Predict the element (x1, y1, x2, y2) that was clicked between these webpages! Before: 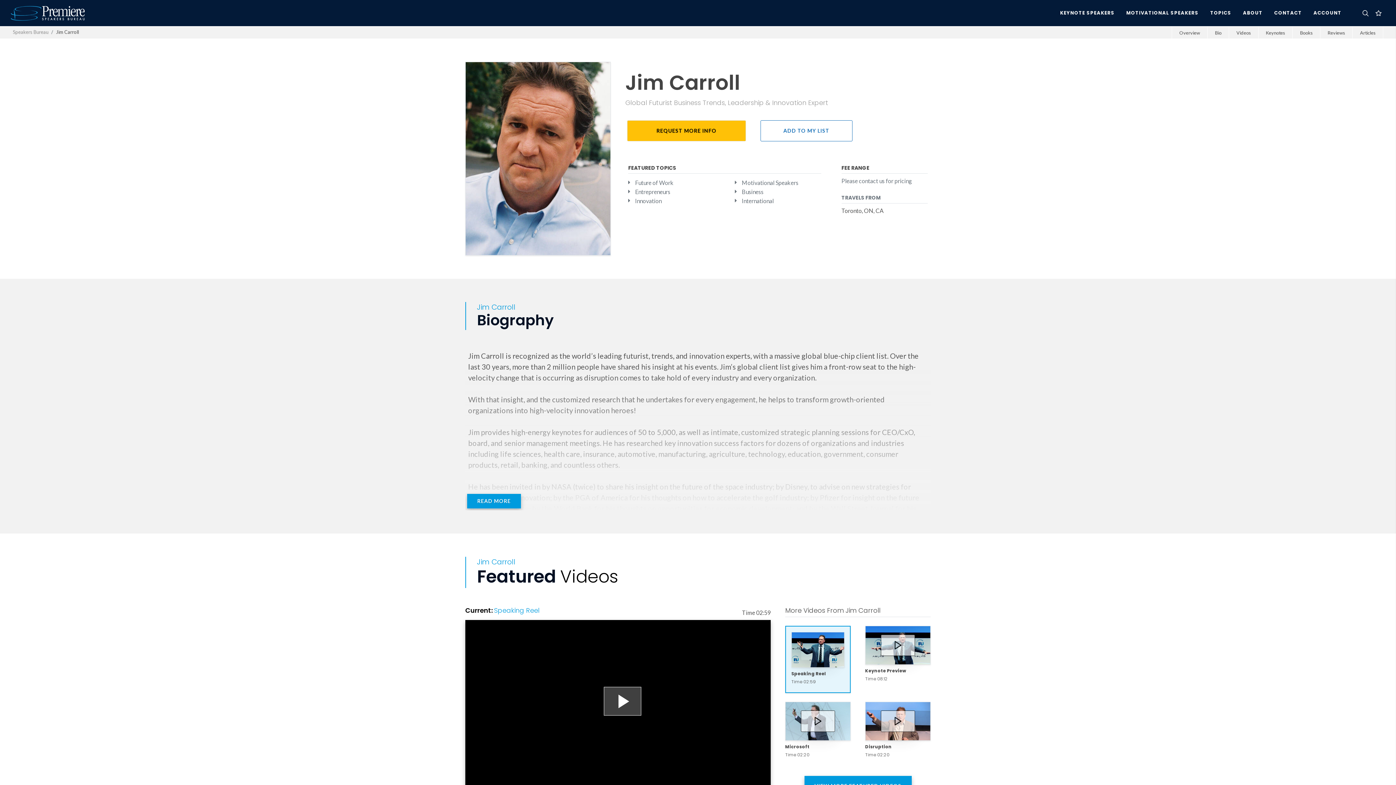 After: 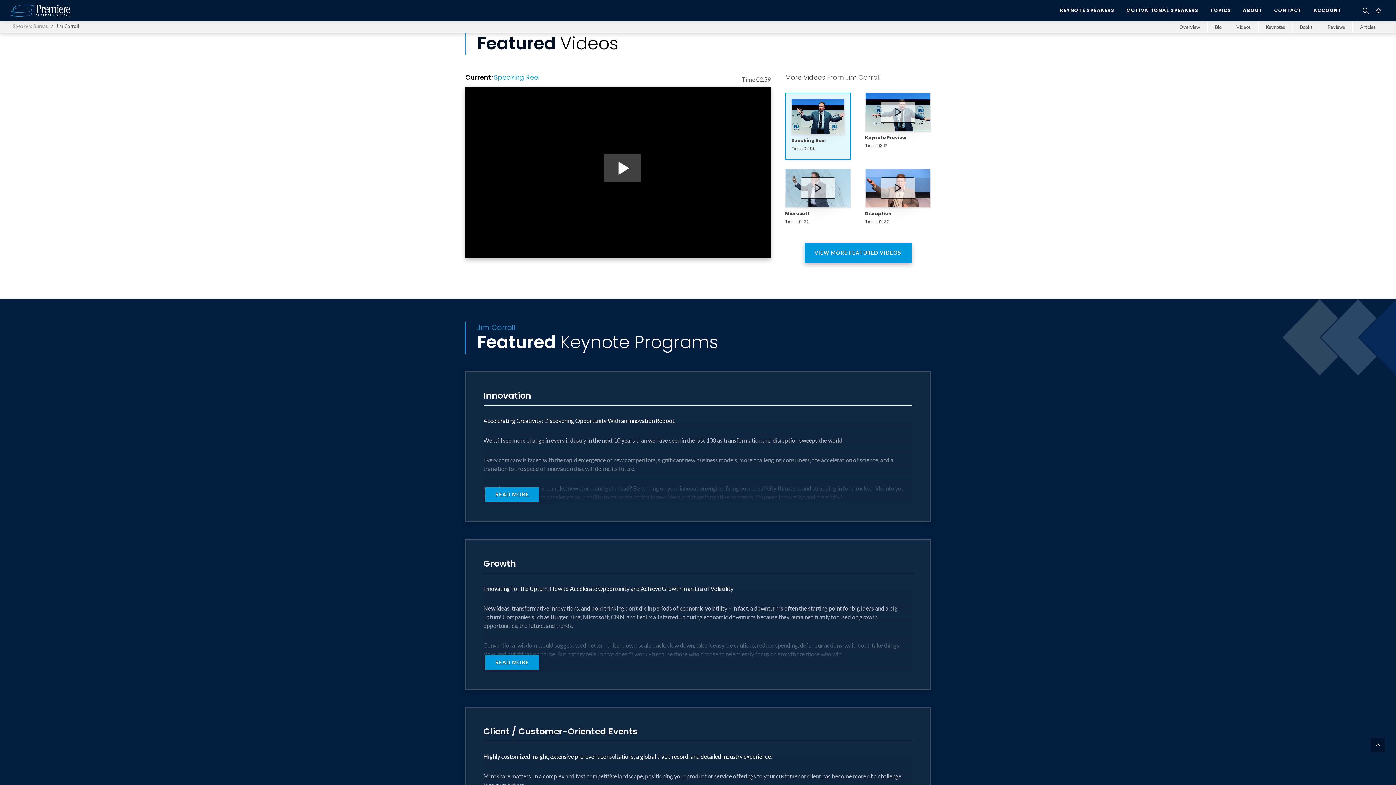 Action: bbox: (1229, 26, 1258, 38) label: Videos